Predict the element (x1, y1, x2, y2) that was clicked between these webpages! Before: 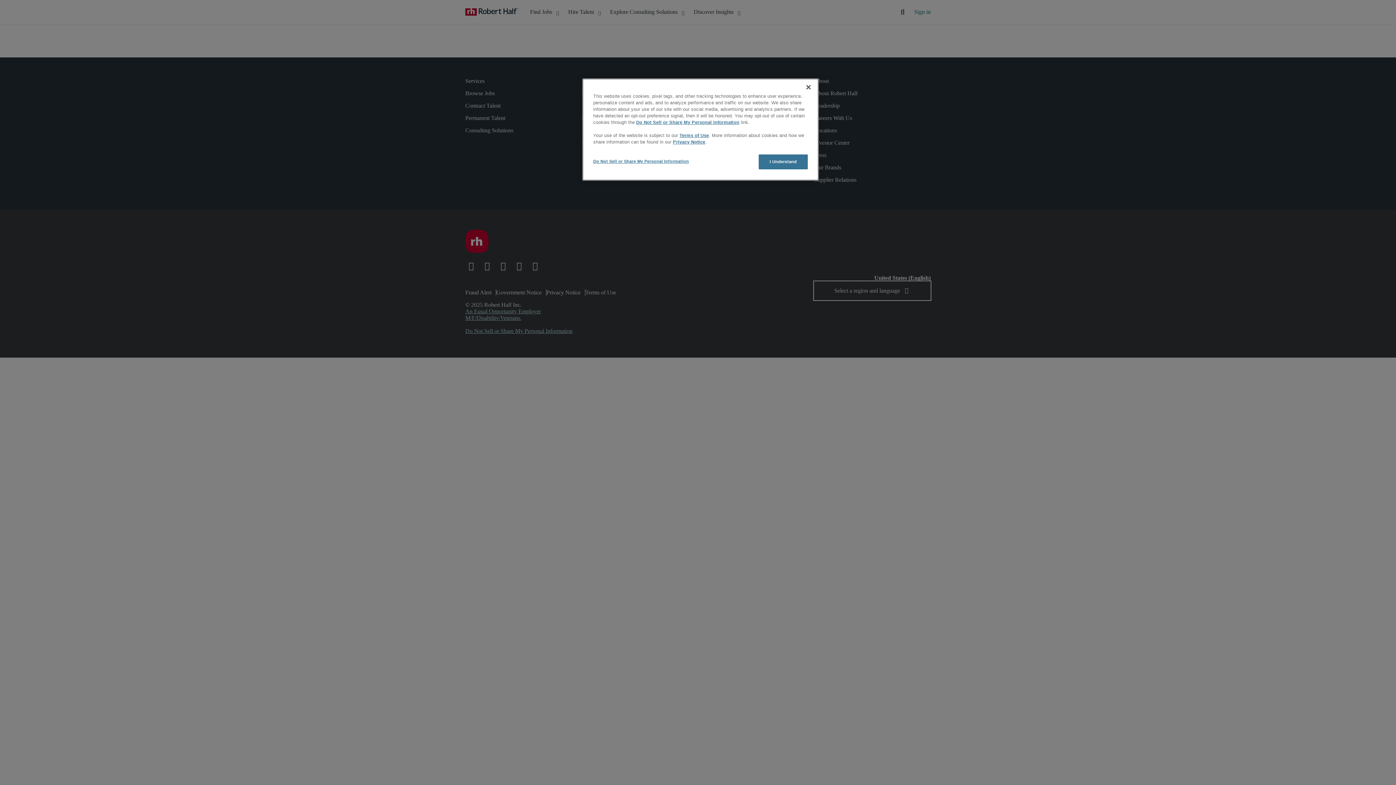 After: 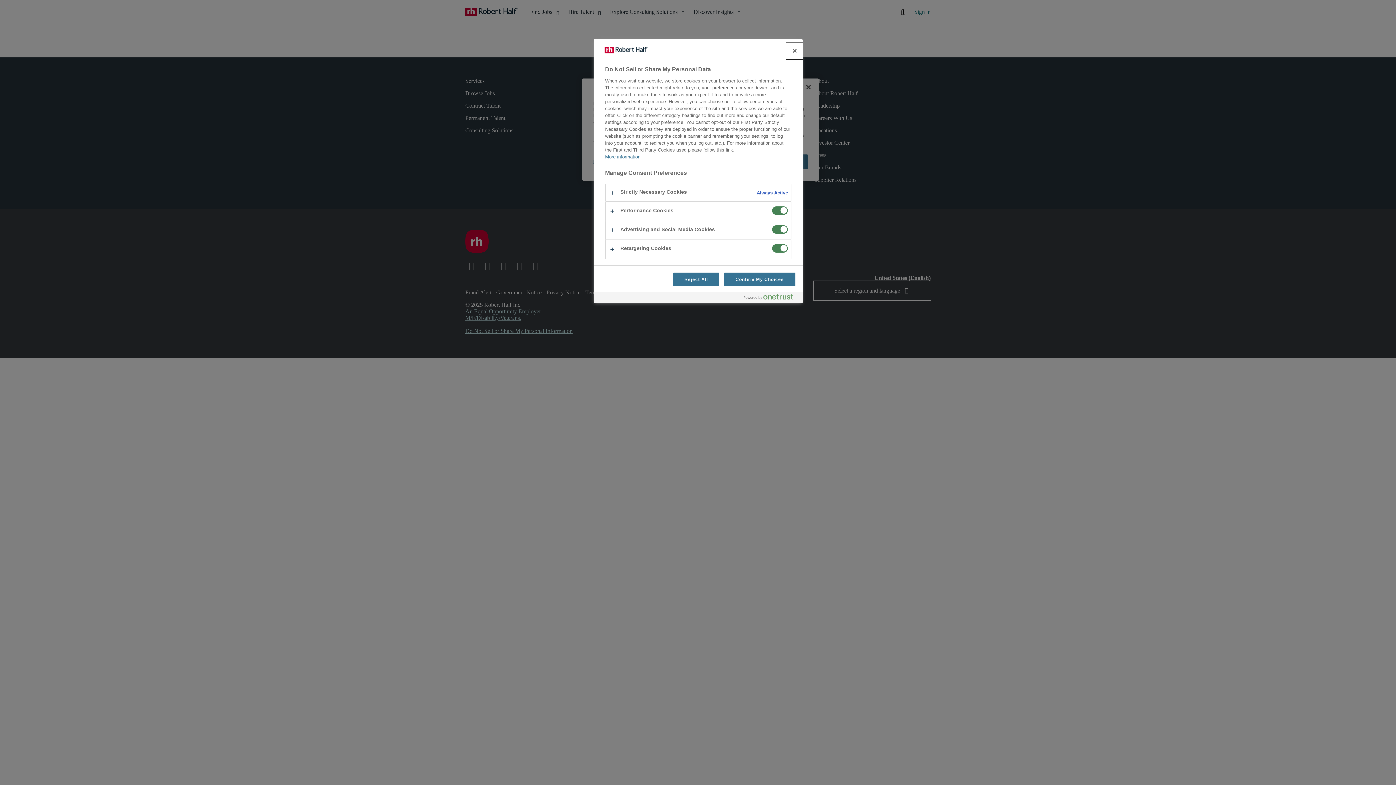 Action: label: Do Not Sell or Share My Personal Information bbox: (636, 120, 739, 125)